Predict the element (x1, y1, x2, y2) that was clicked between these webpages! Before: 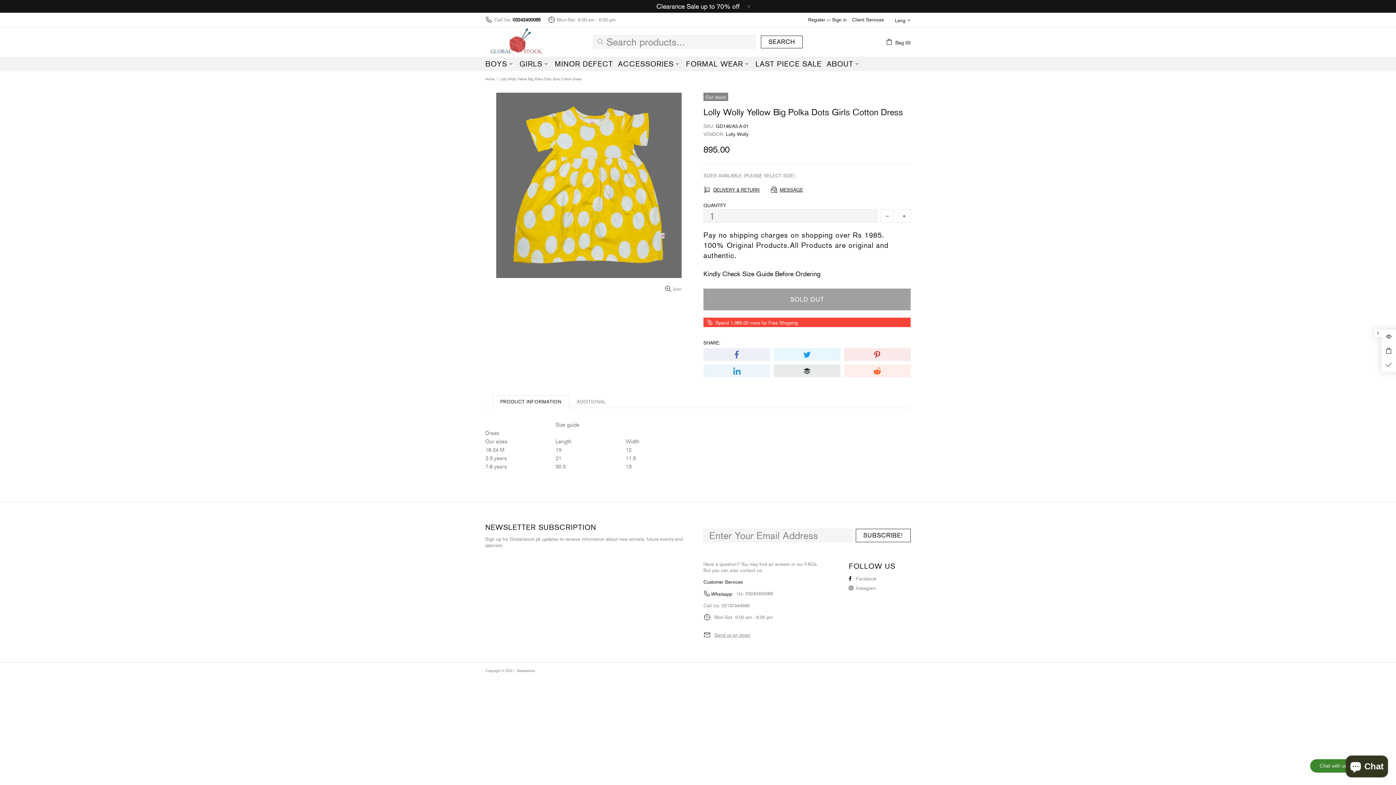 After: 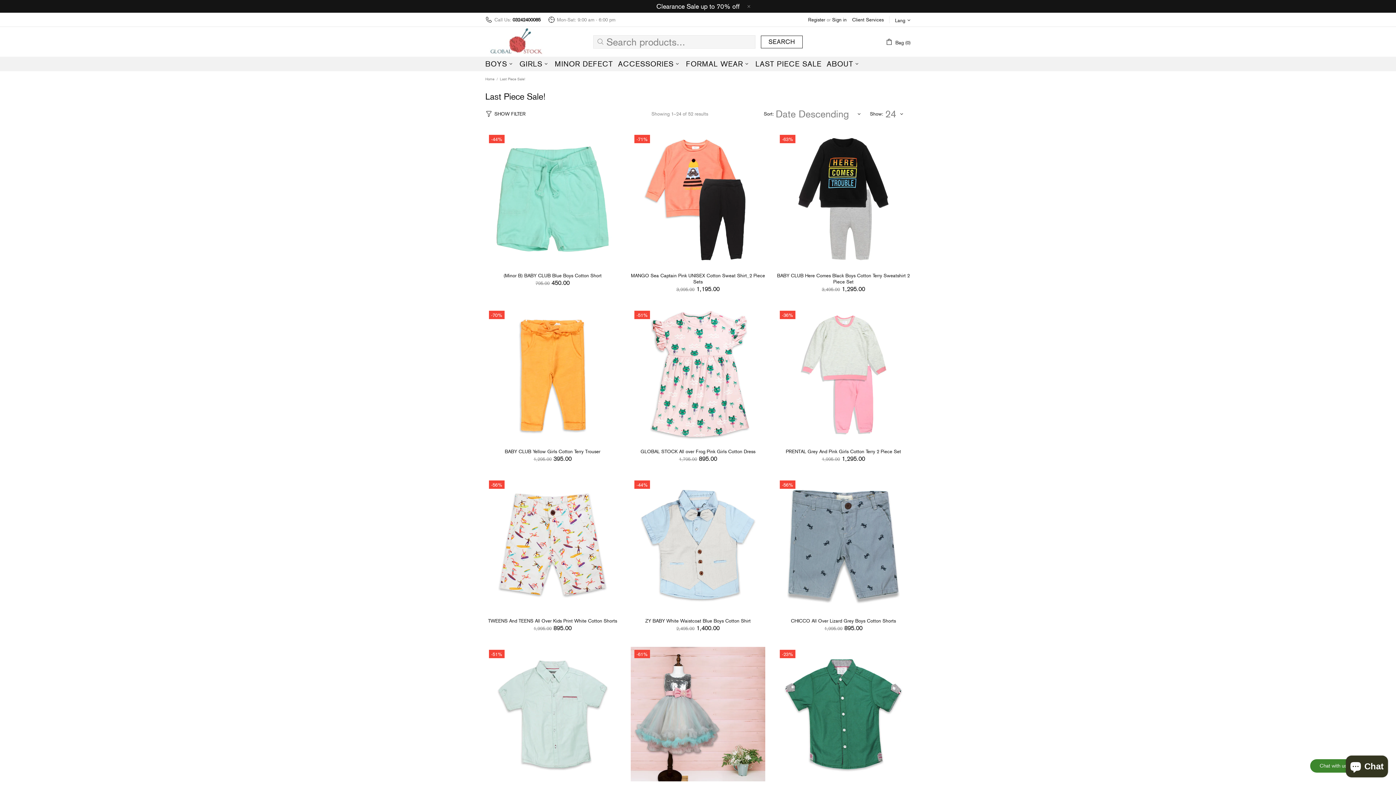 Action: bbox: (753, 56, 824, 71) label: LAST PIECE SALE